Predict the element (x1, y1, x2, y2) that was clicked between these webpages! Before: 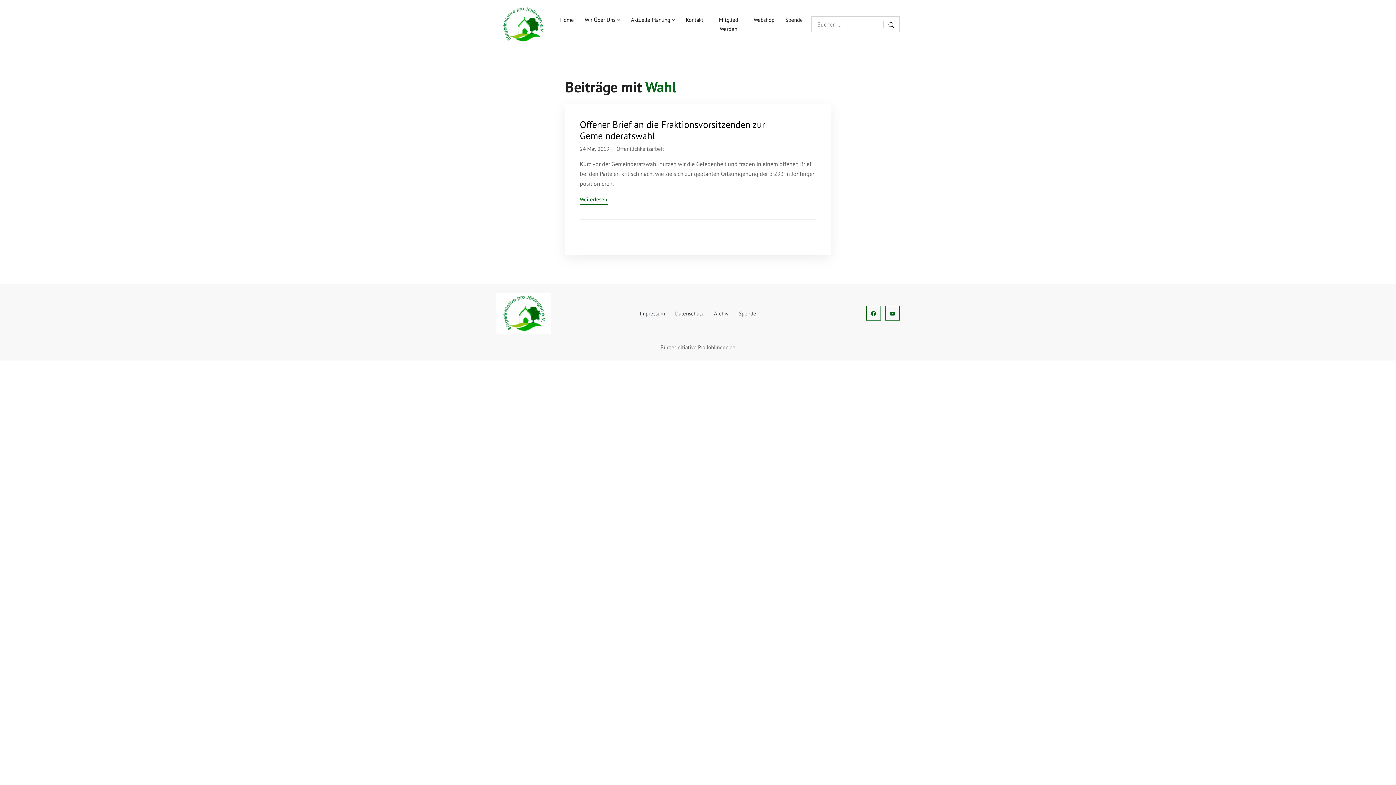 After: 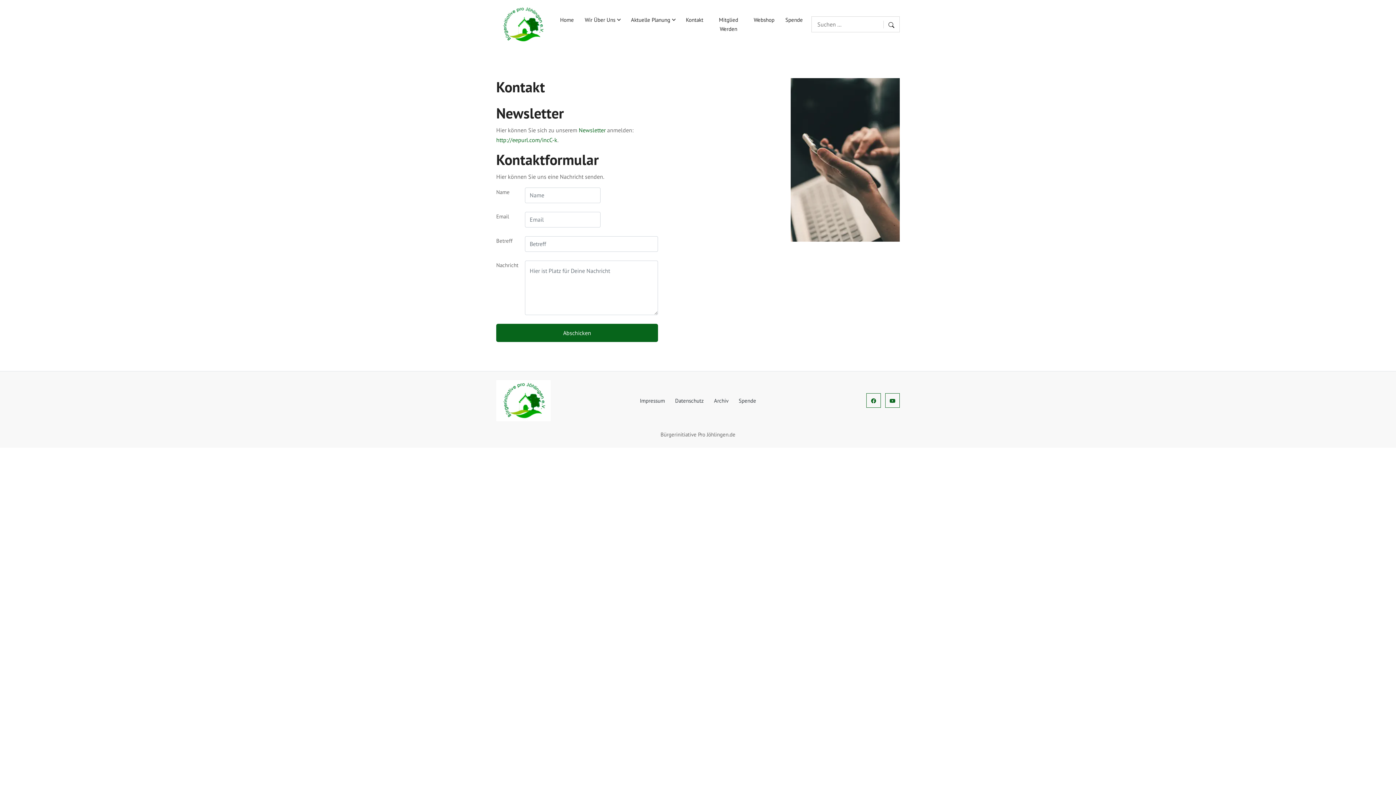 Action: label: Kontakt bbox: (680, 8, 708, 31)